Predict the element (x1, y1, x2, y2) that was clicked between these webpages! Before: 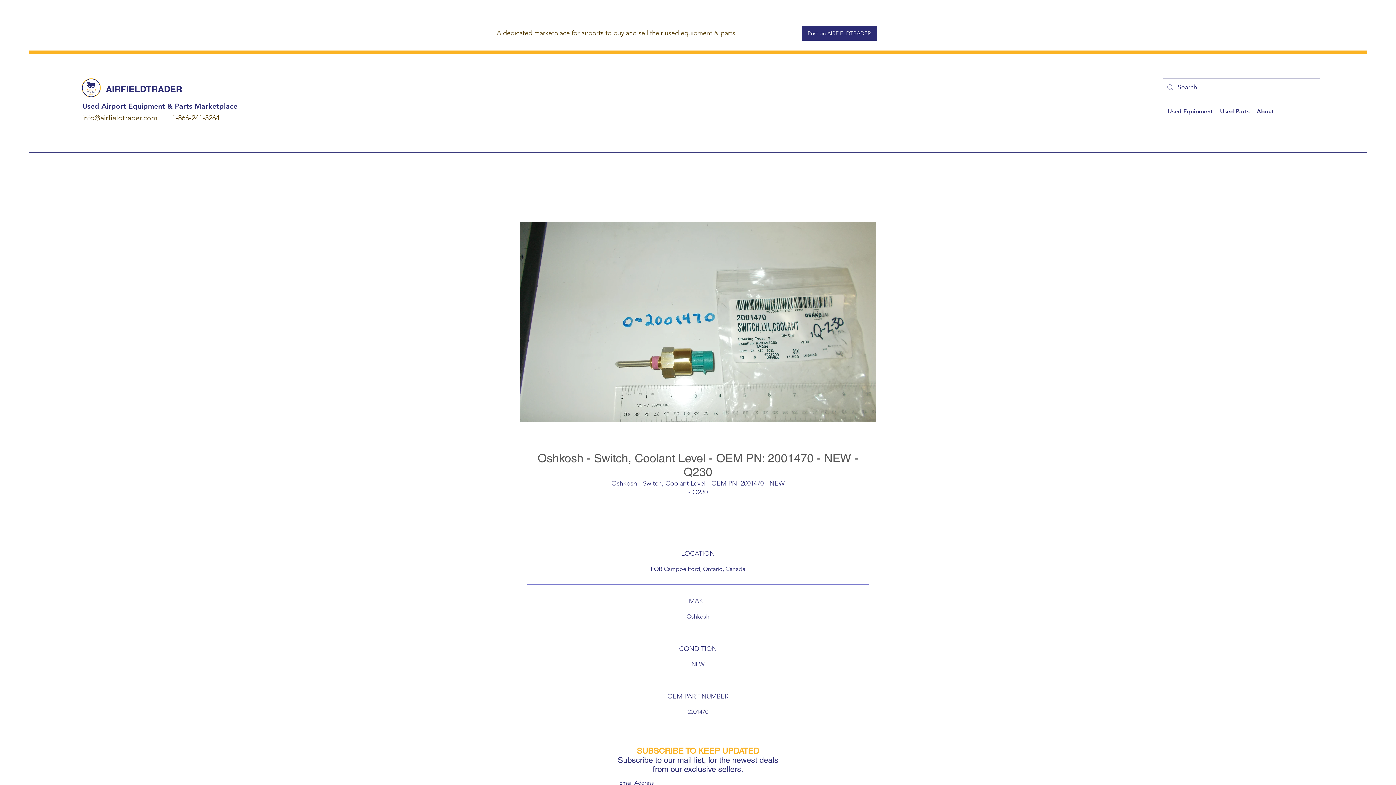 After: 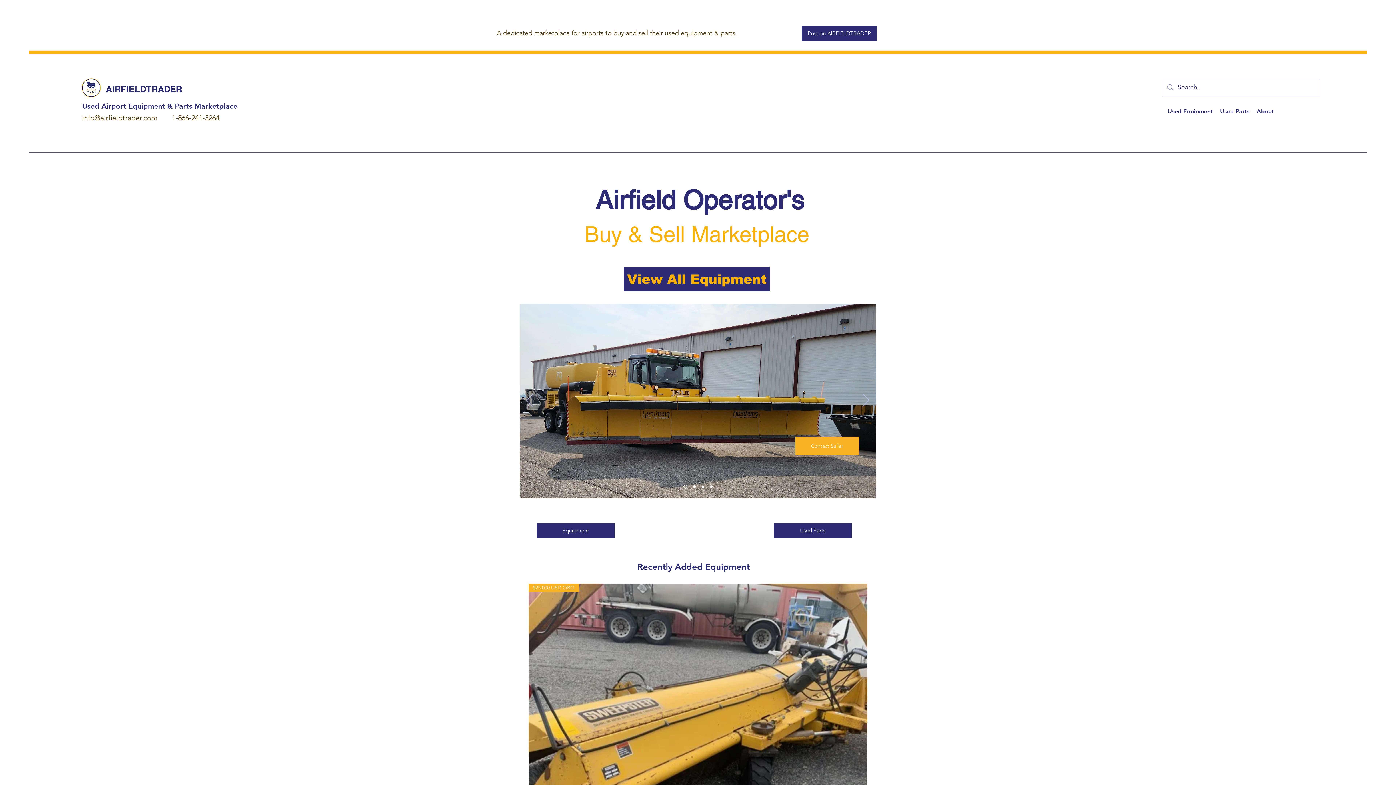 Action: bbox: (105, 84, 182, 94) label: AIRFIELDTRADER